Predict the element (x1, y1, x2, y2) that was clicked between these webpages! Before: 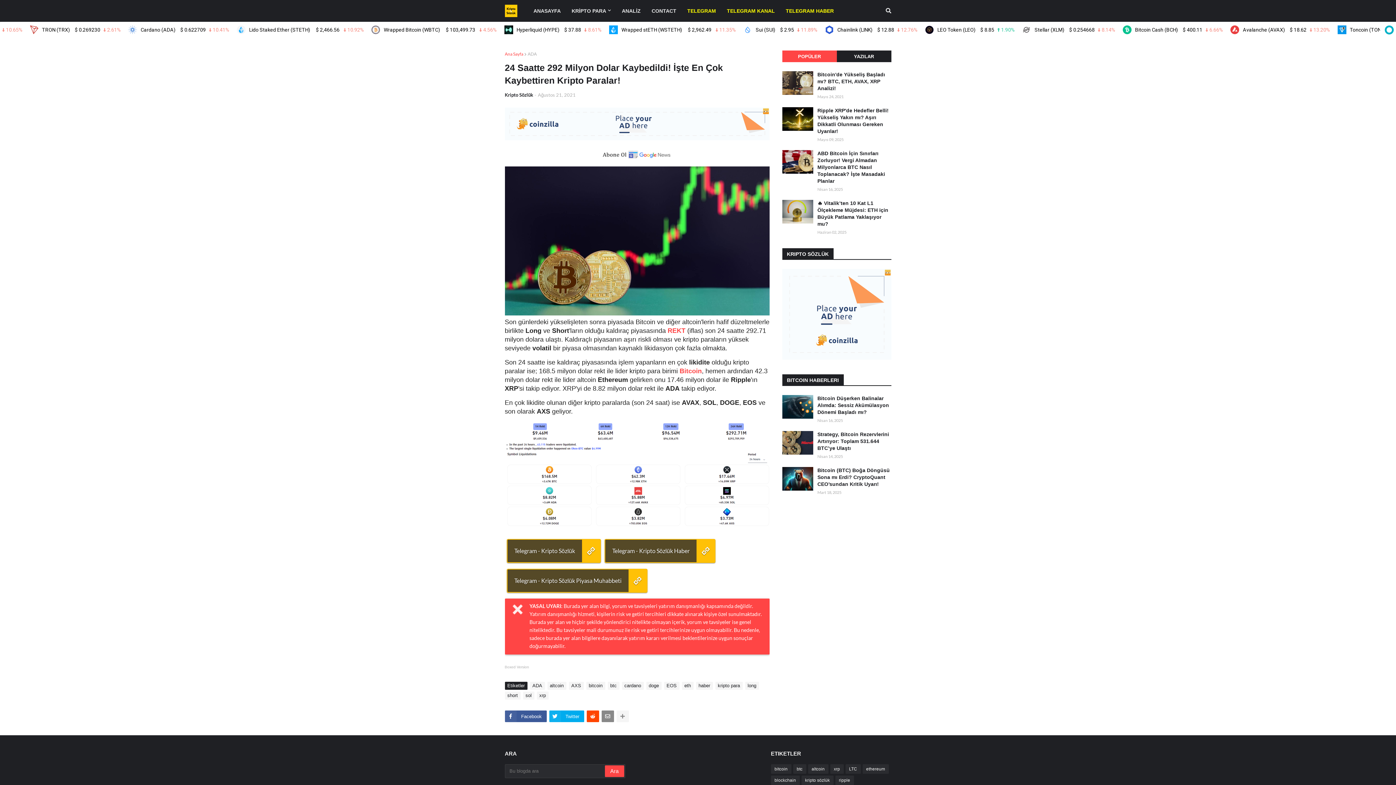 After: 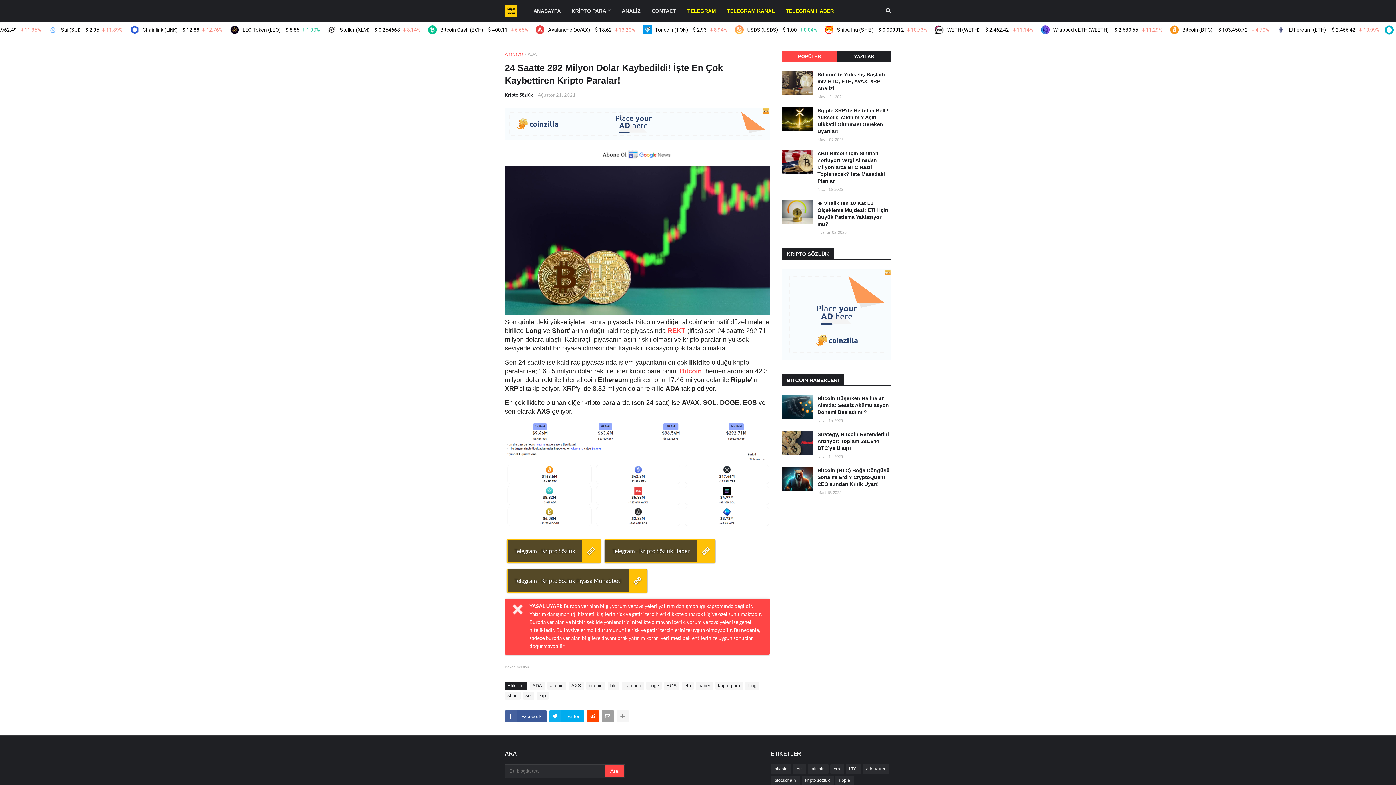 Action: bbox: (601, 711, 614, 722)